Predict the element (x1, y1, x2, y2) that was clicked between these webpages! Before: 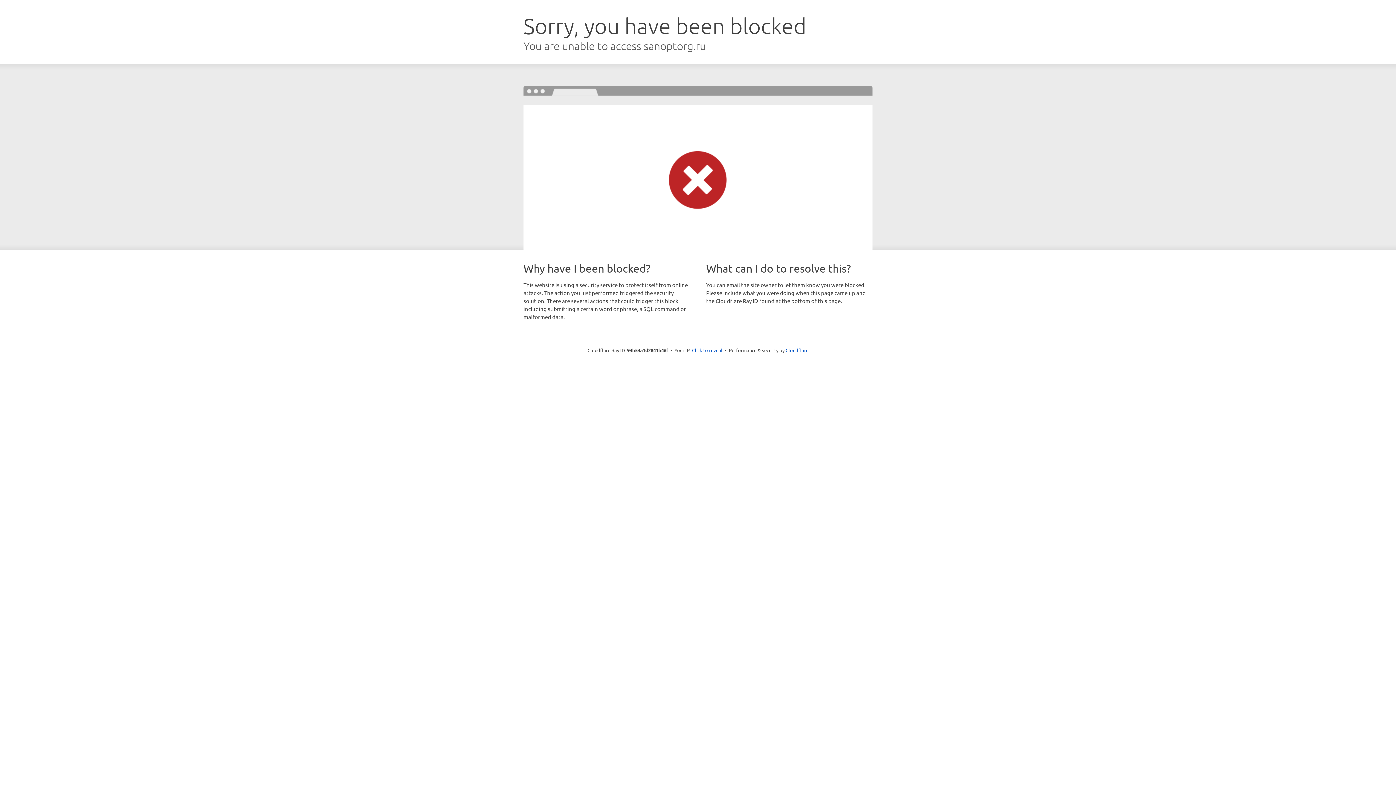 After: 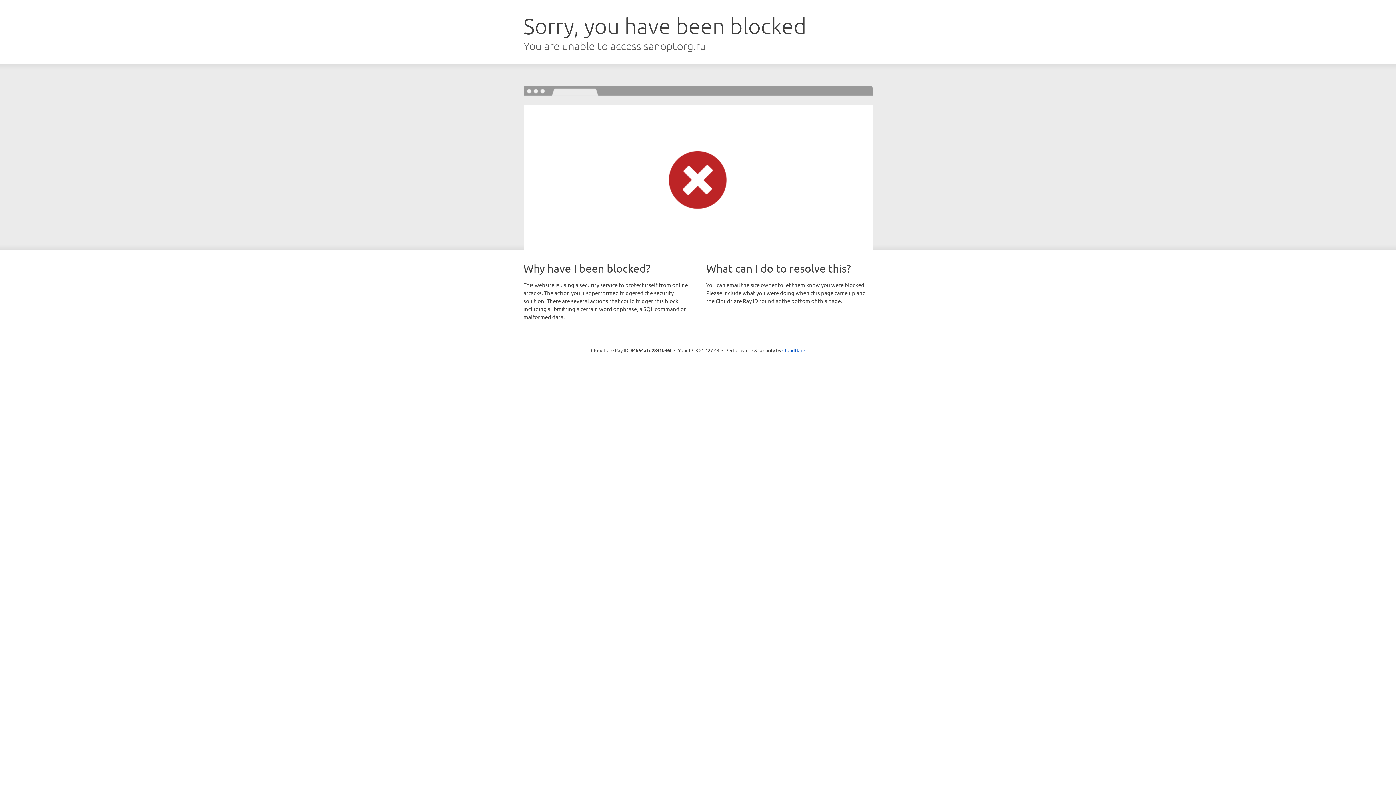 Action: bbox: (692, 346, 722, 353) label: Click to reveal